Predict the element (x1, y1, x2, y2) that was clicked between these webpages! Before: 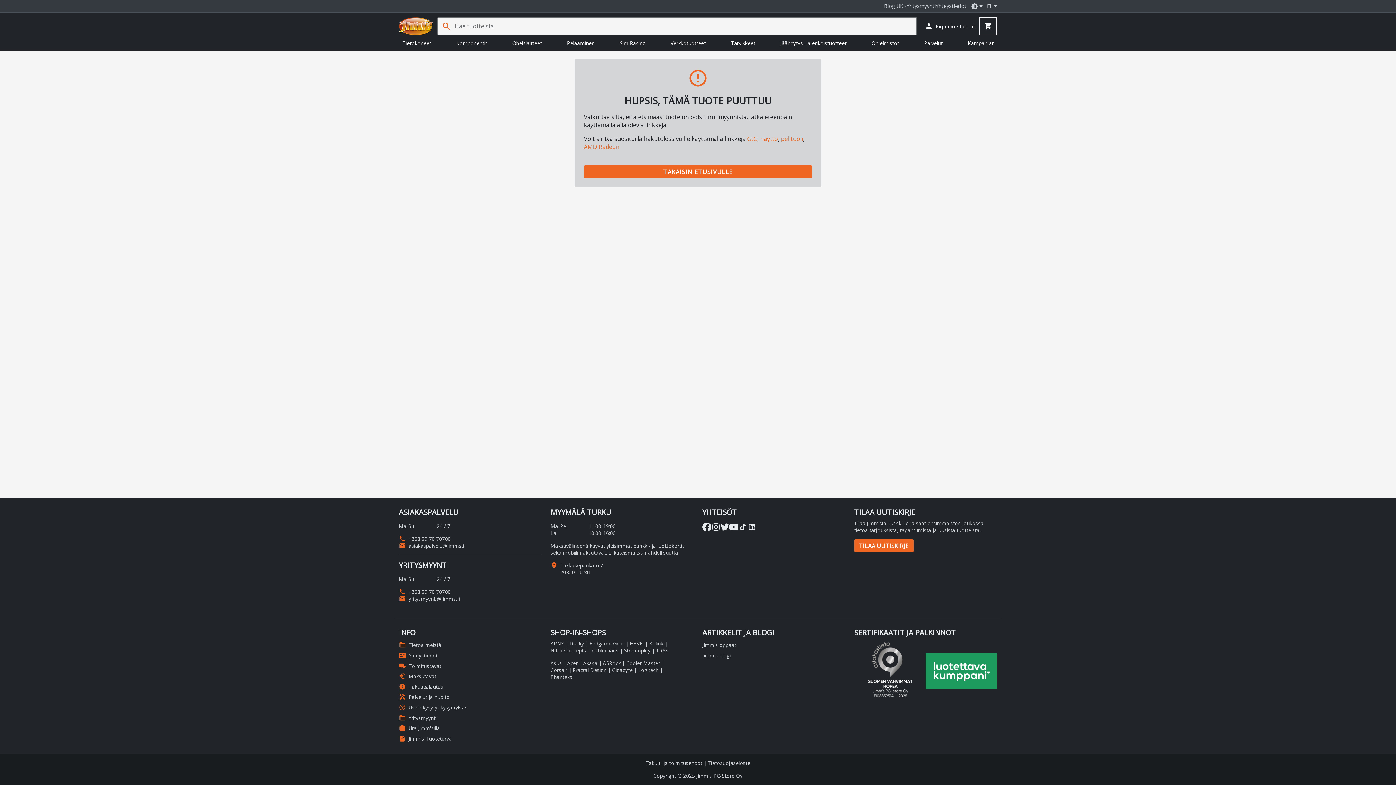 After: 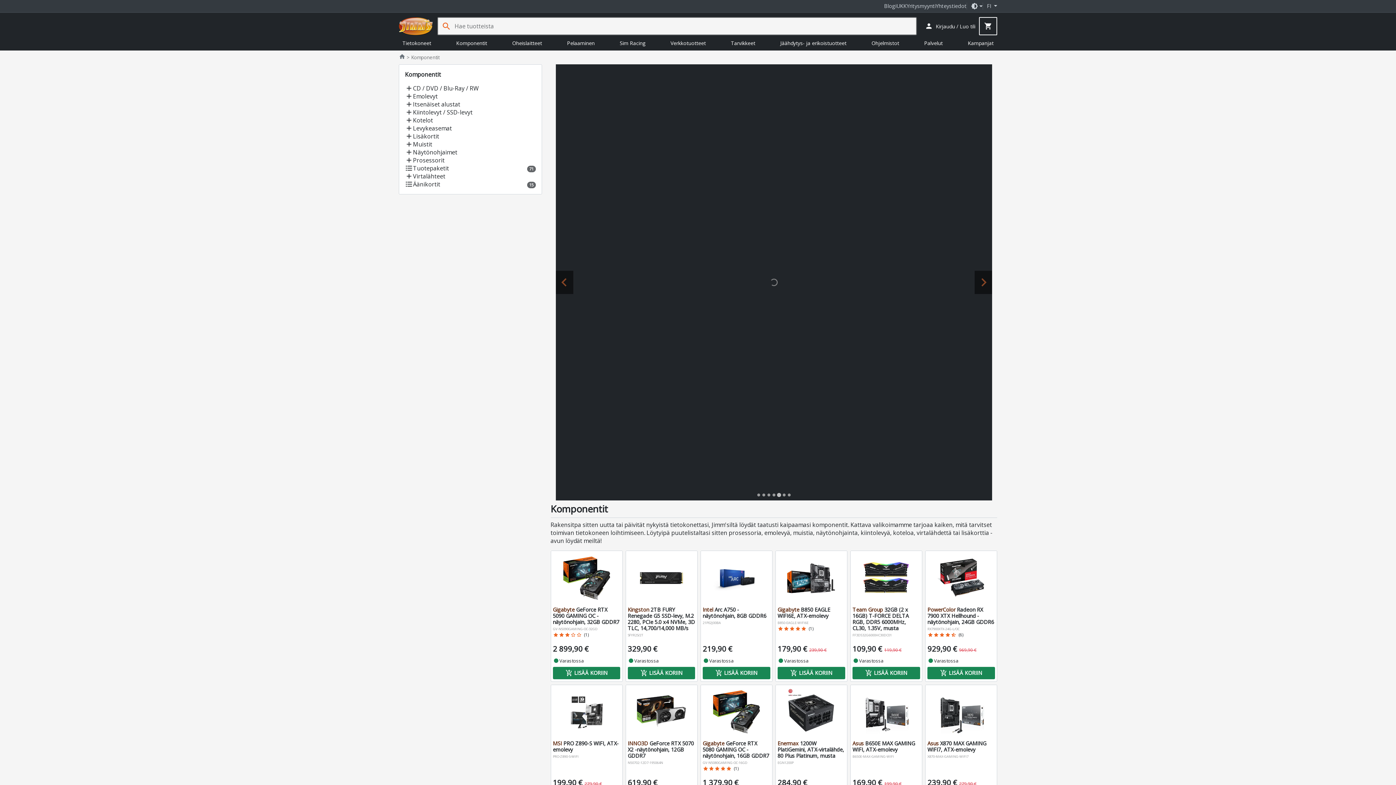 Action: label: Komponentit bbox: (452, 36, 508, 50)